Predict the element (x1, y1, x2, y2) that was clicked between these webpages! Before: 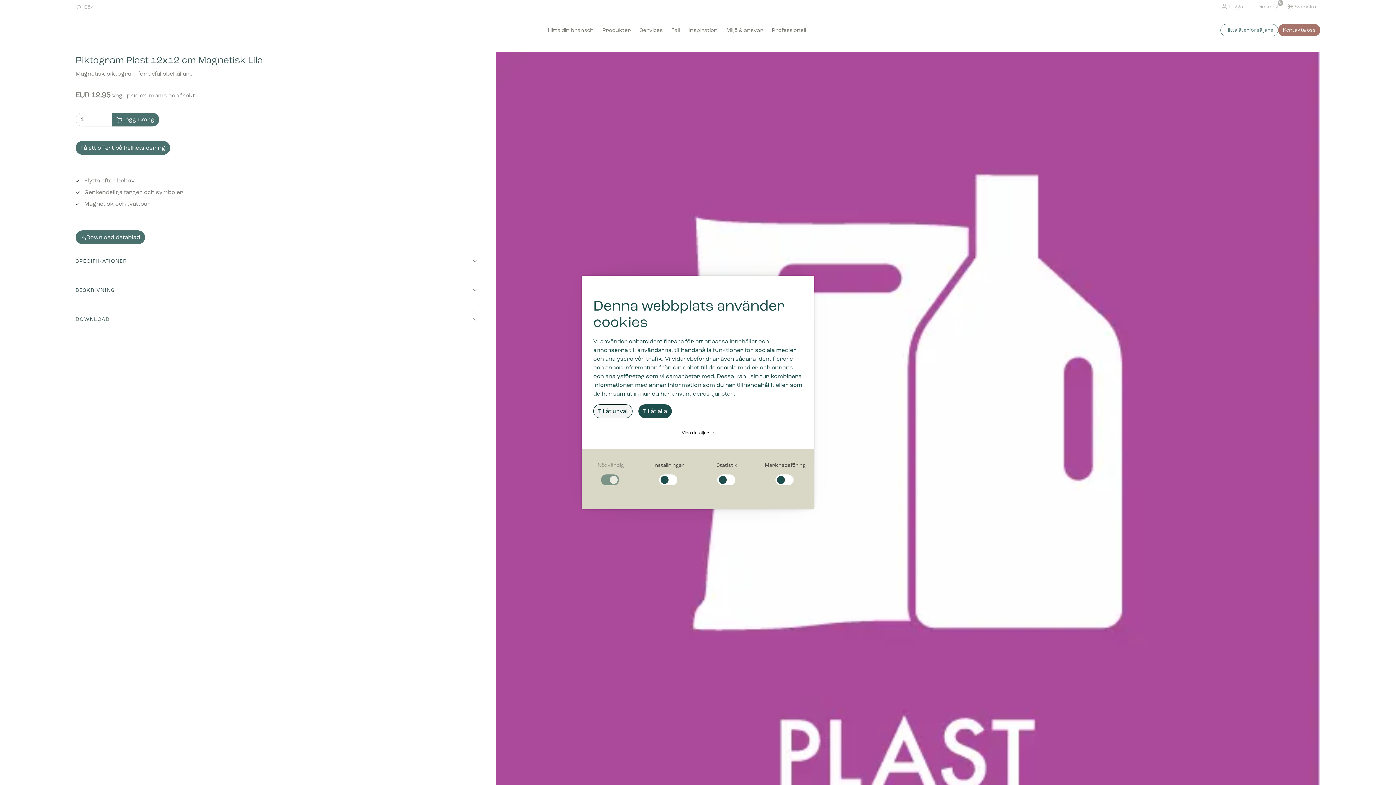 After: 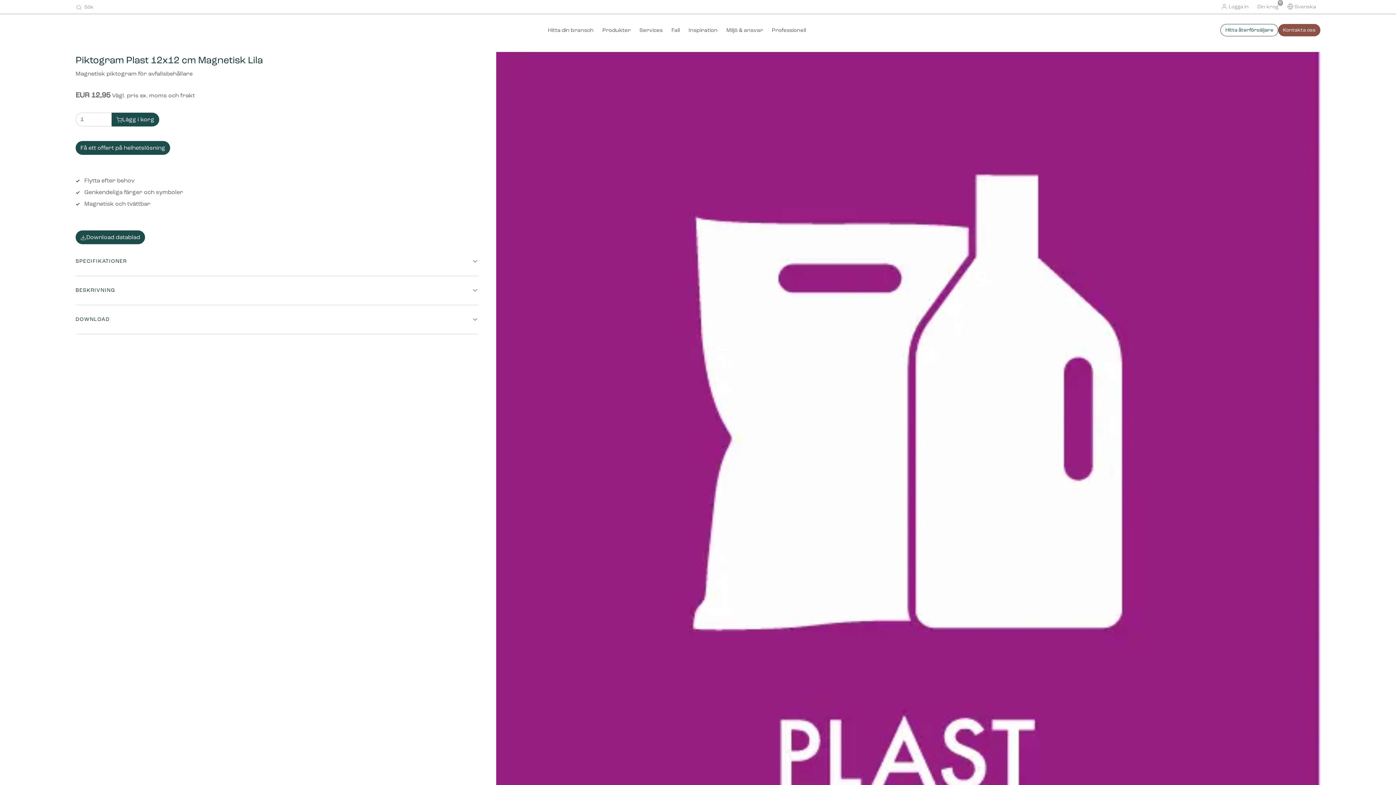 Action: bbox: (638, 404, 672, 418) label: Tillåt alla